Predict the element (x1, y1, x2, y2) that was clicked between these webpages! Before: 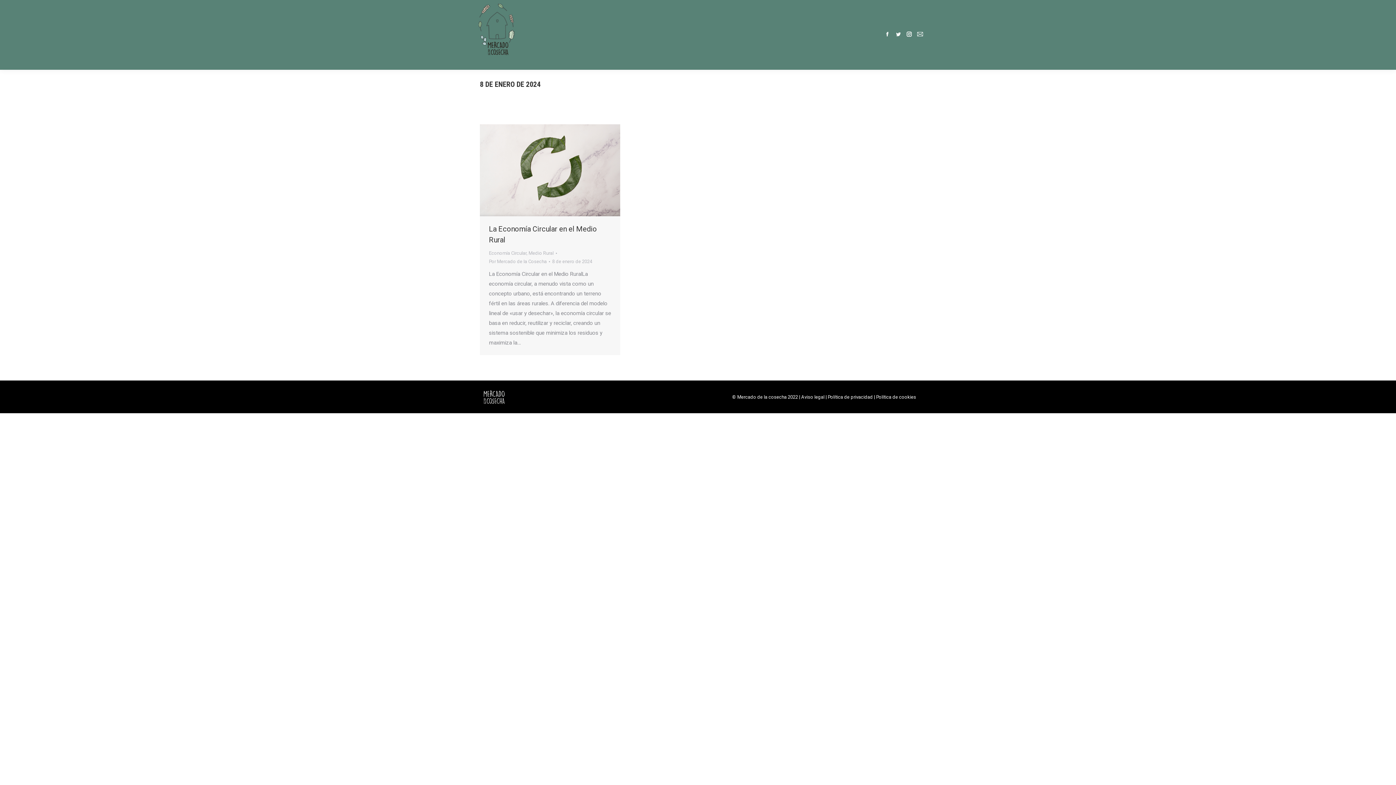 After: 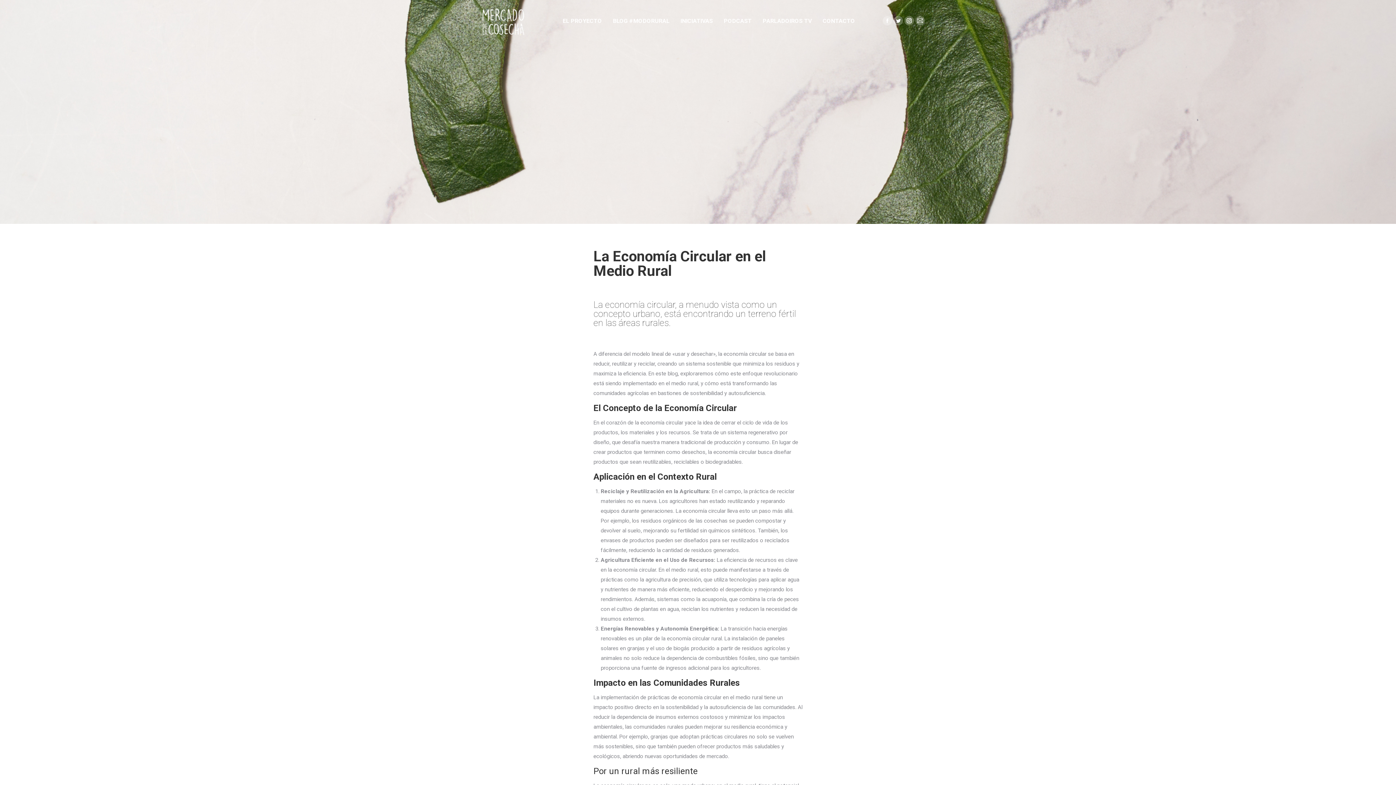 Action: bbox: (480, 124, 620, 216)